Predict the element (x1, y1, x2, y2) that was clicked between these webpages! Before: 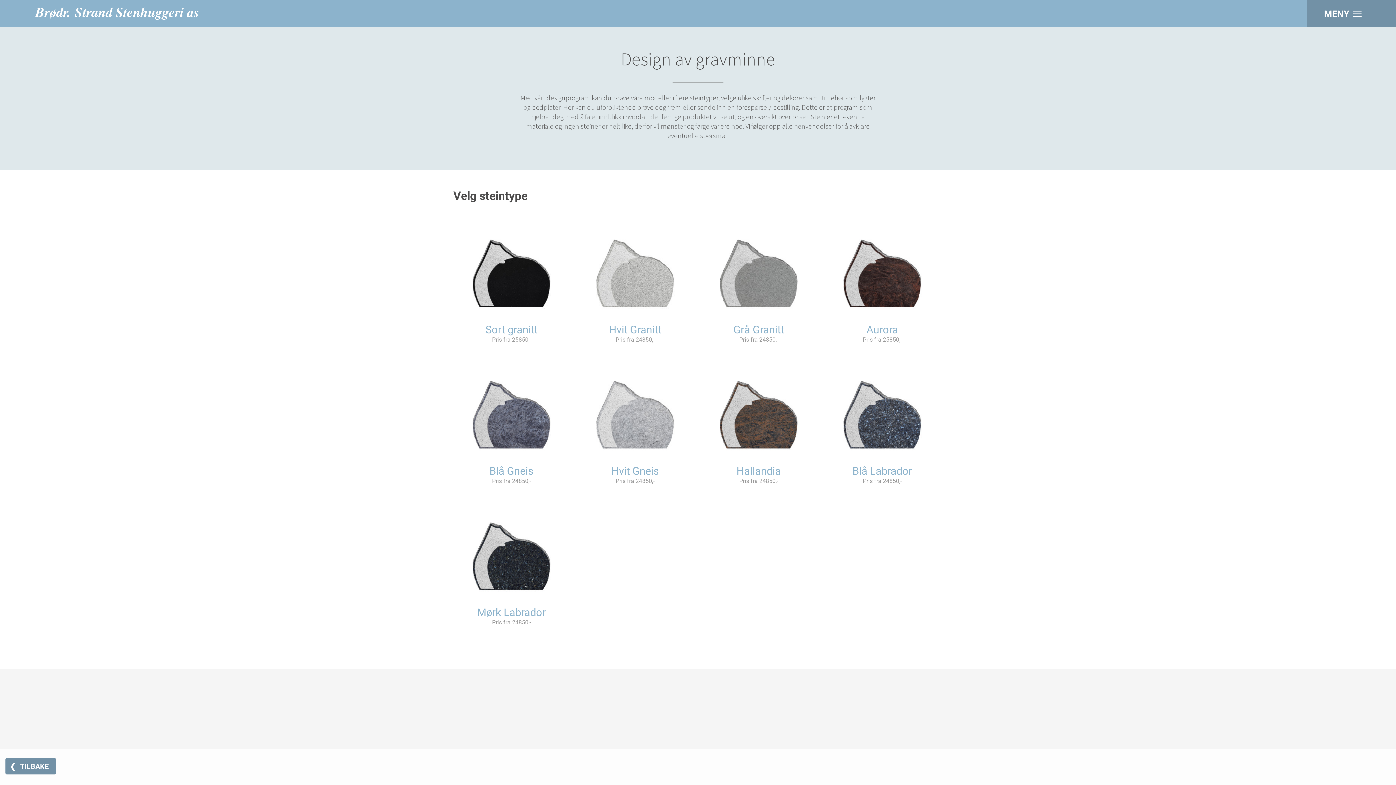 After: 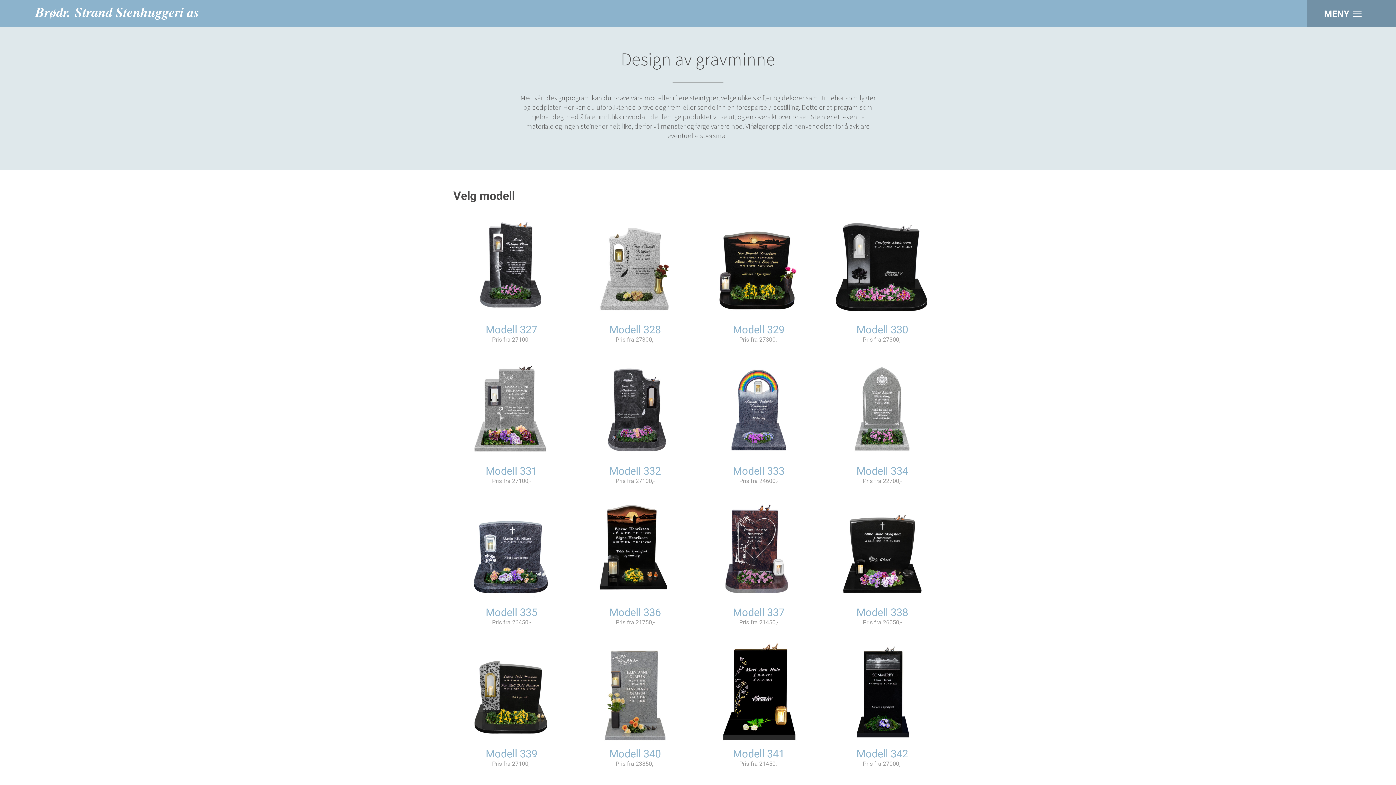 Action: label: ❮ TILBAKE bbox: (5, 758, 56, 774)